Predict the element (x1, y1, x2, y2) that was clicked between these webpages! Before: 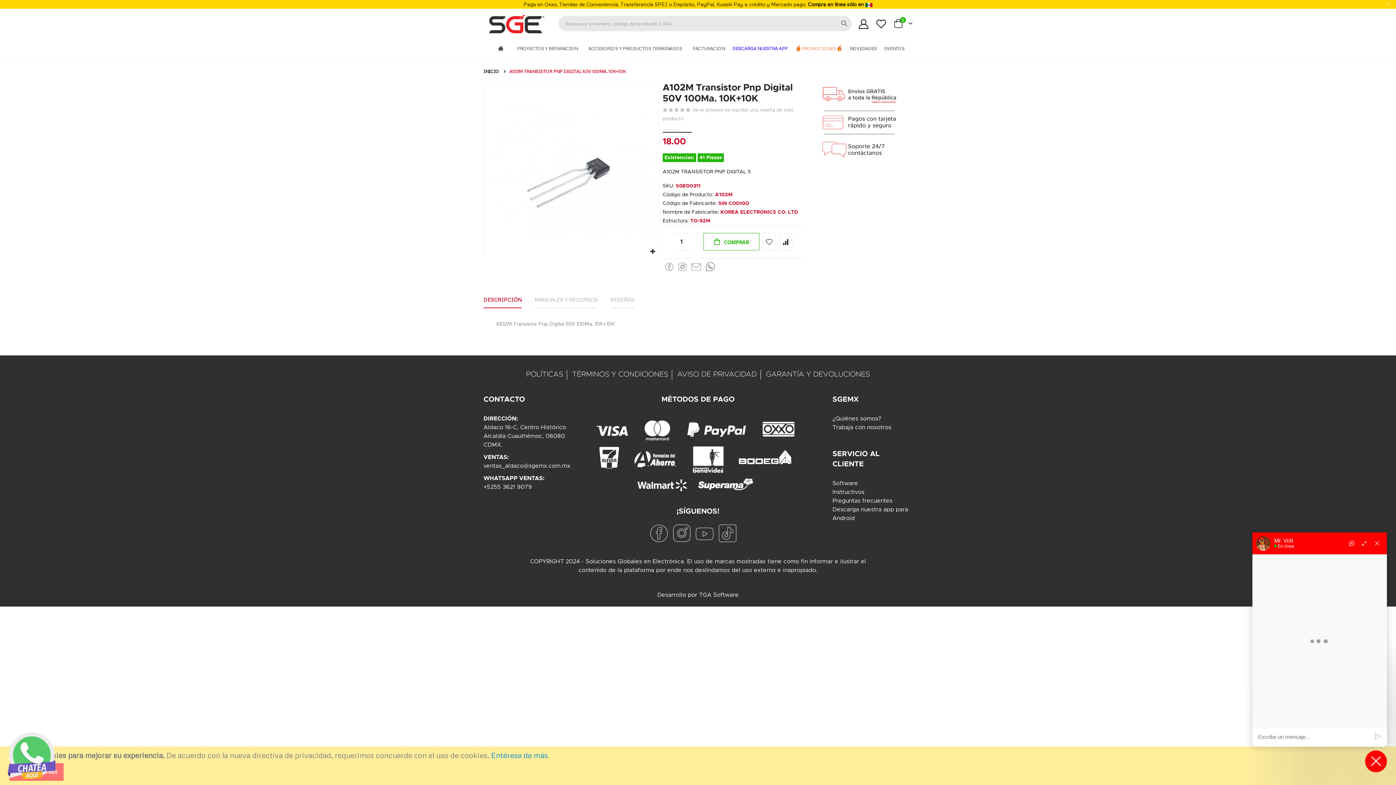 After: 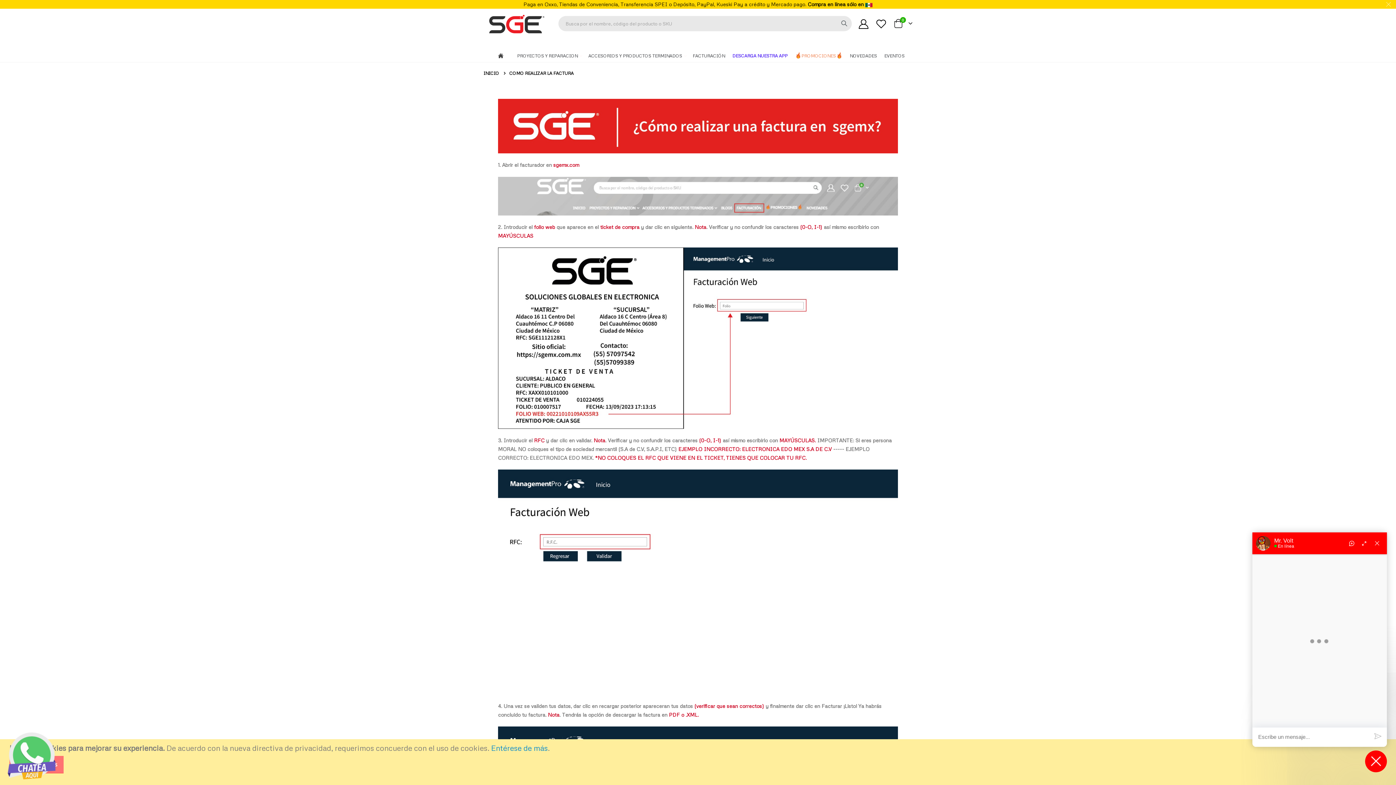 Action: bbox: (691, 40, 727, 56) label: FACTURACIÓN